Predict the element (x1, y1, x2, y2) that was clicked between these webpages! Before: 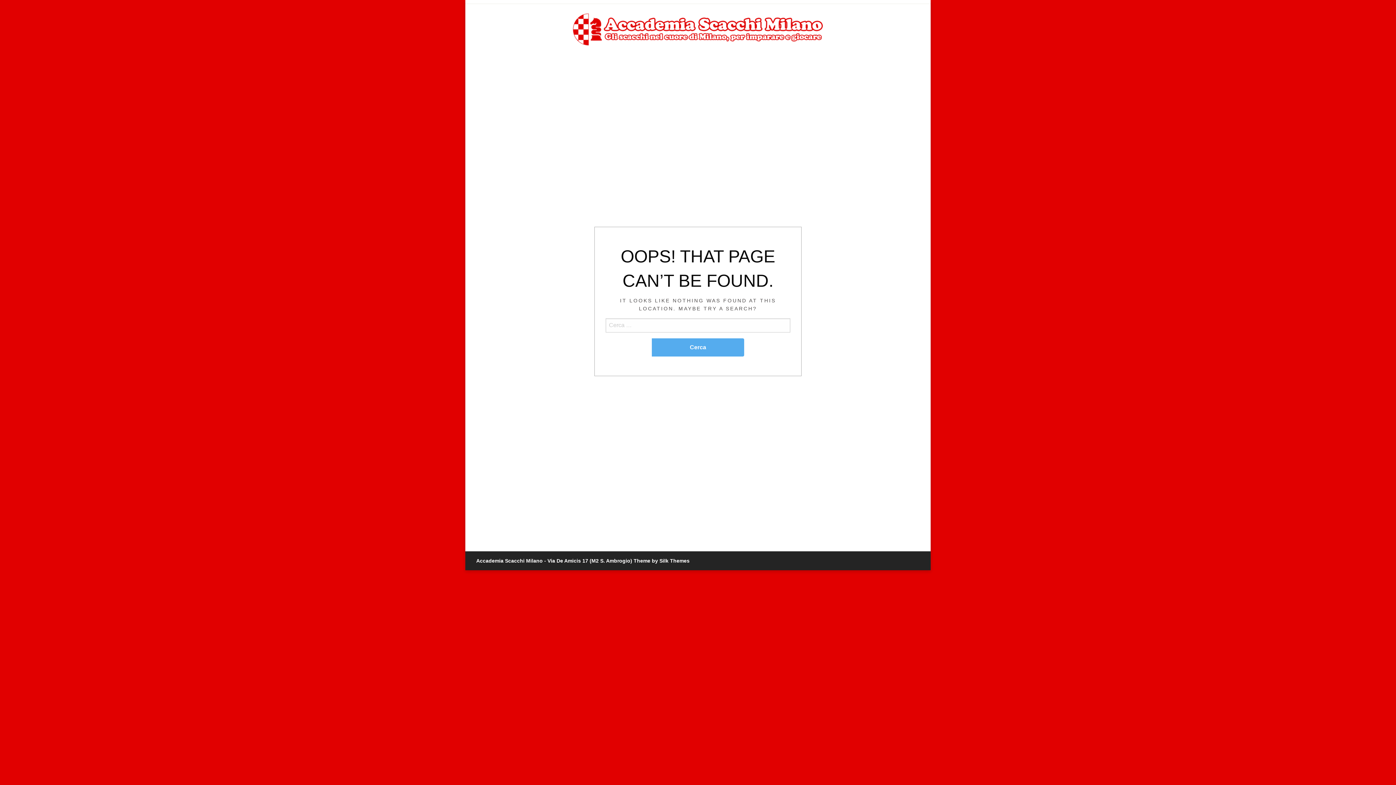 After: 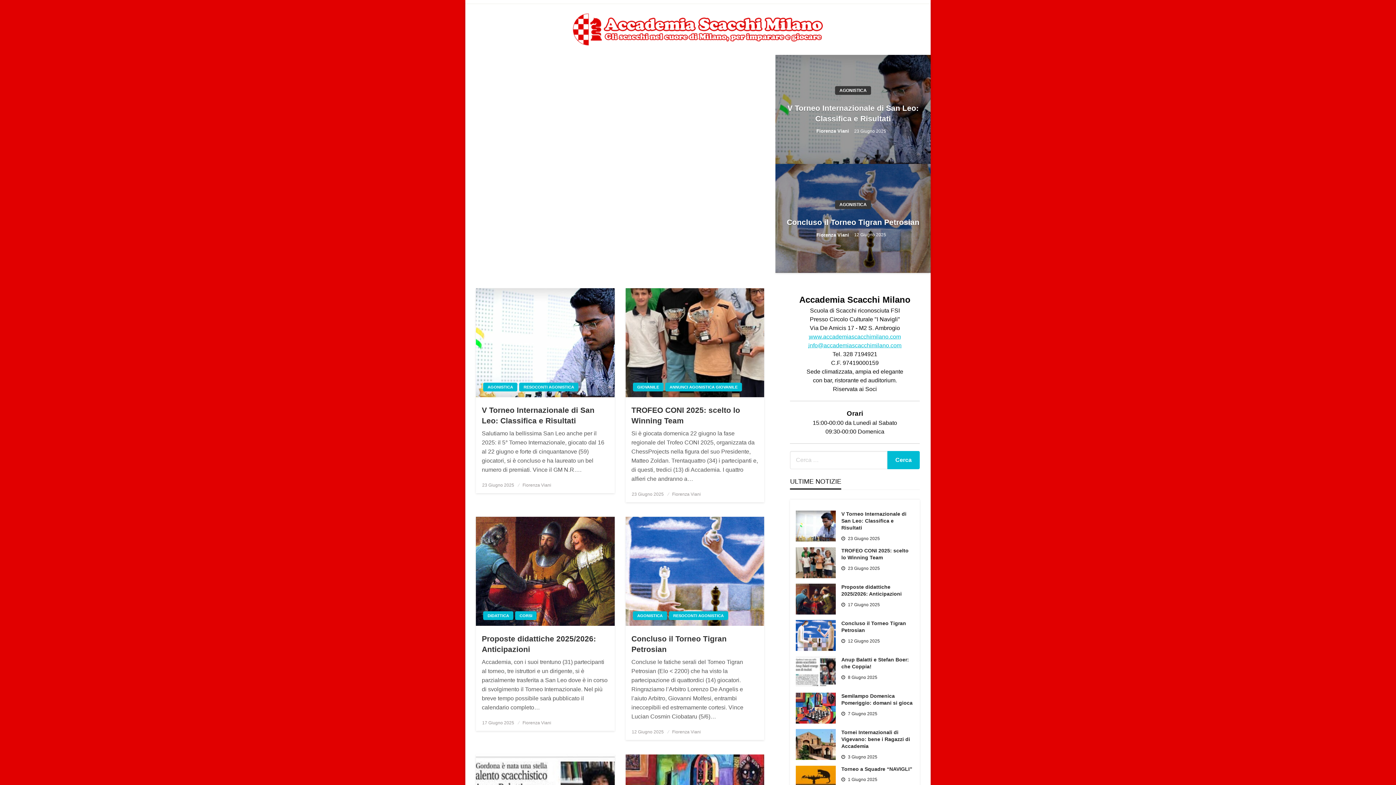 Action: bbox: (570, 20, 825, 36)